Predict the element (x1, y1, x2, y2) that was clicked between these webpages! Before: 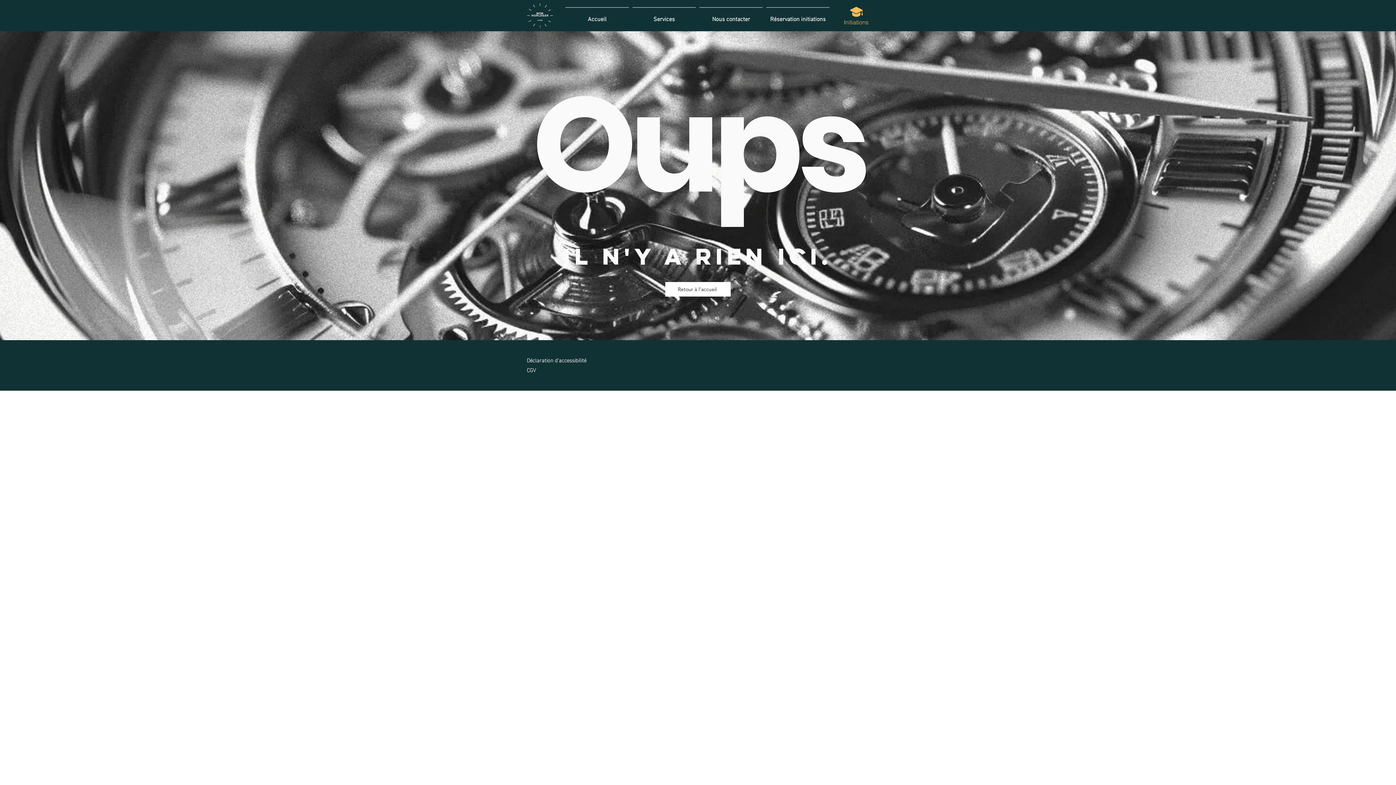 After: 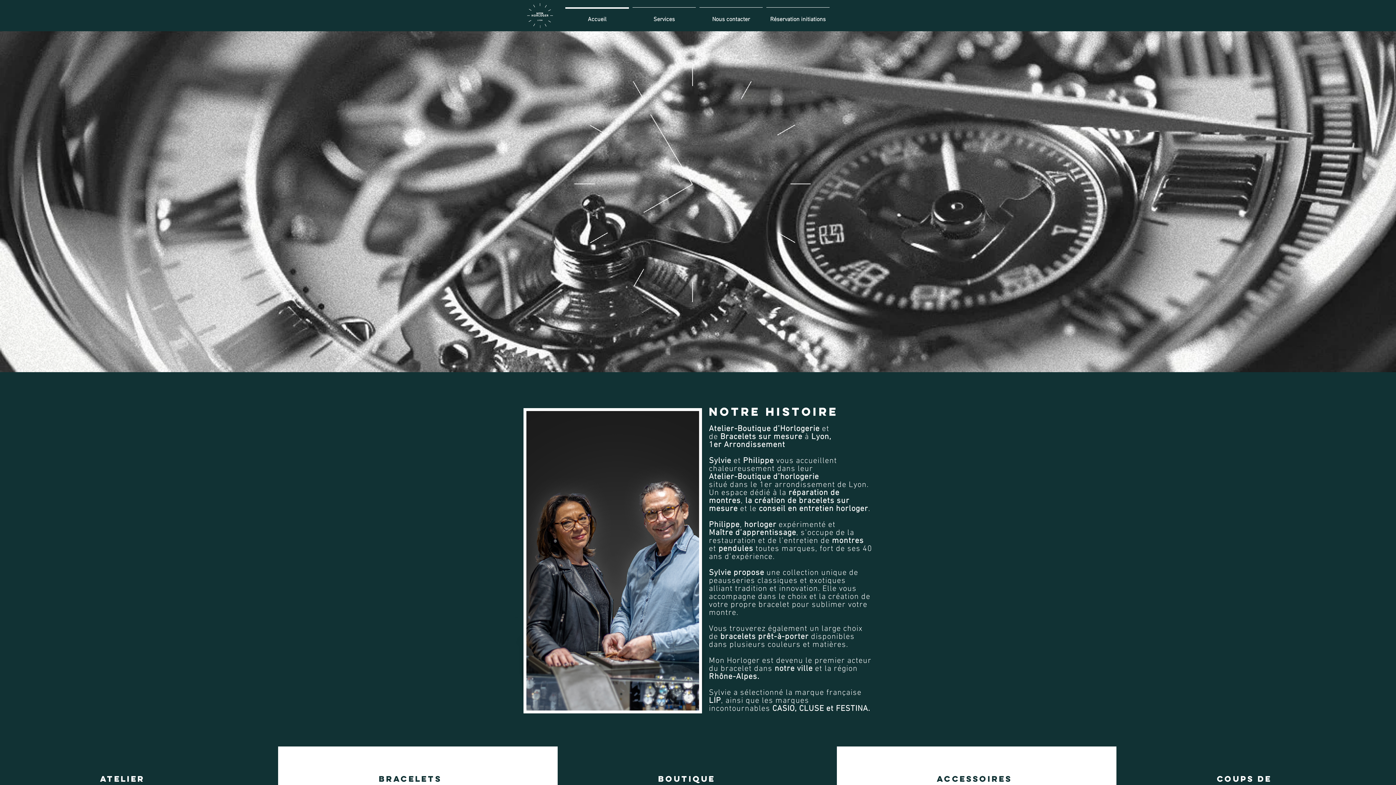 Action: bbox: (527, 3, 553, 28)